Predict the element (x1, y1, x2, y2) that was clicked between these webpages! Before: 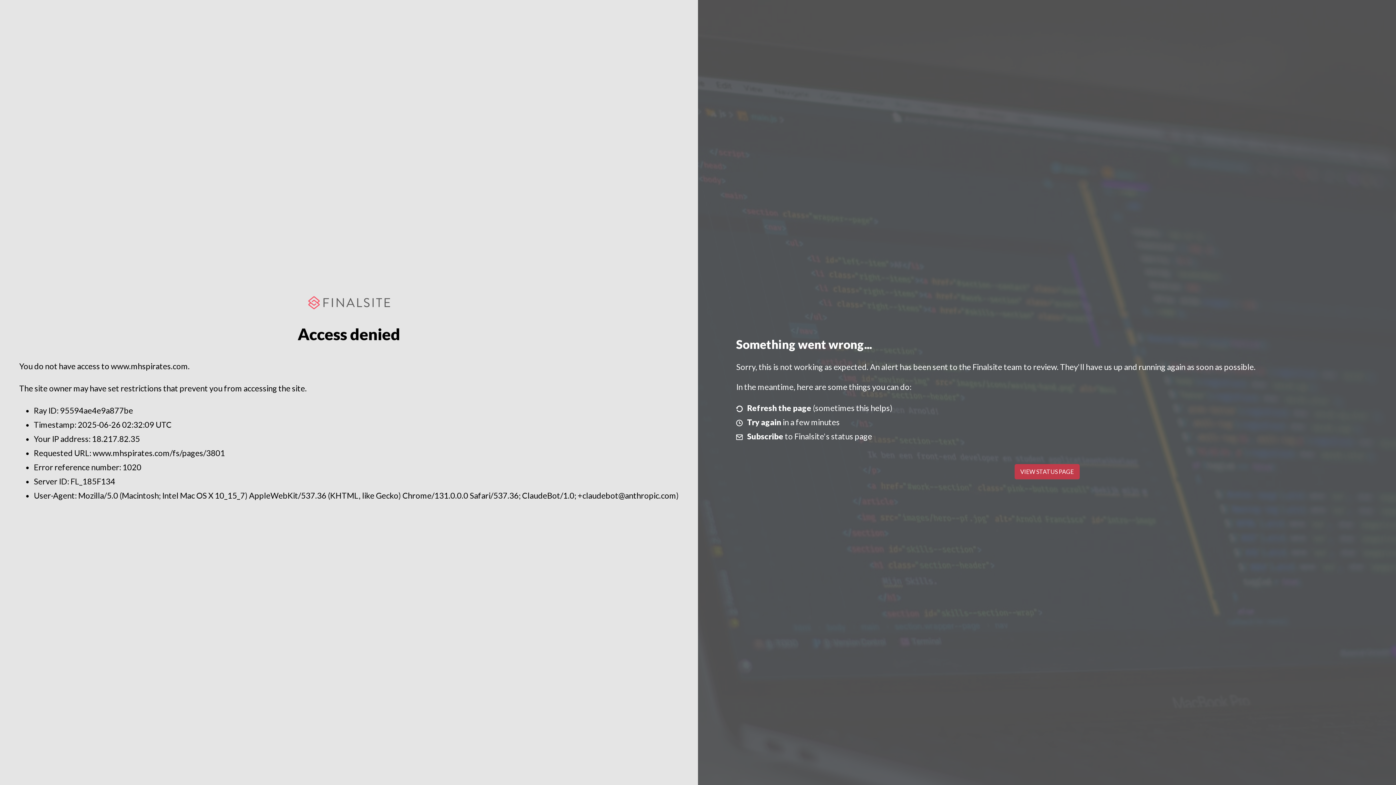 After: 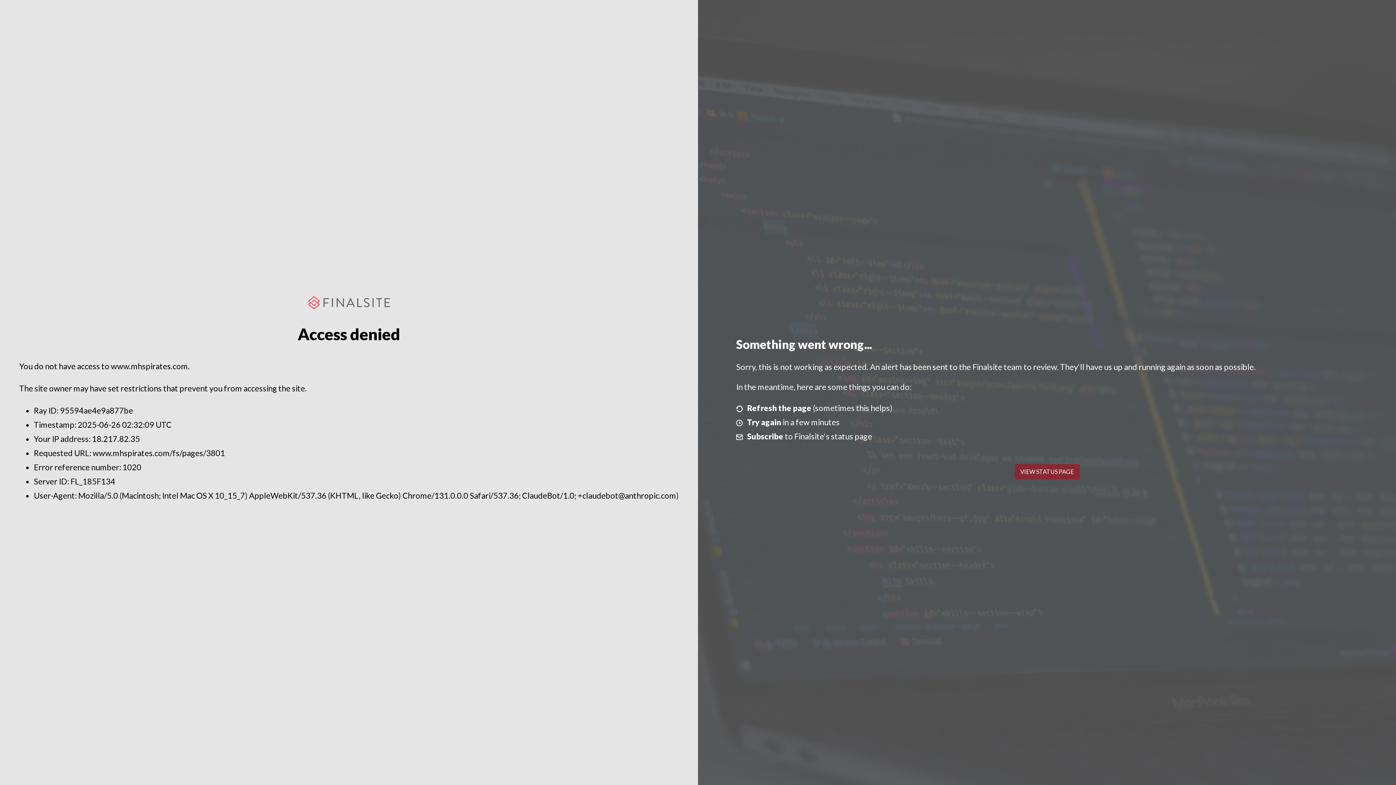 Action: label: VIEW STATUS PAGE bbox: (1014, 464, 1079, 479)